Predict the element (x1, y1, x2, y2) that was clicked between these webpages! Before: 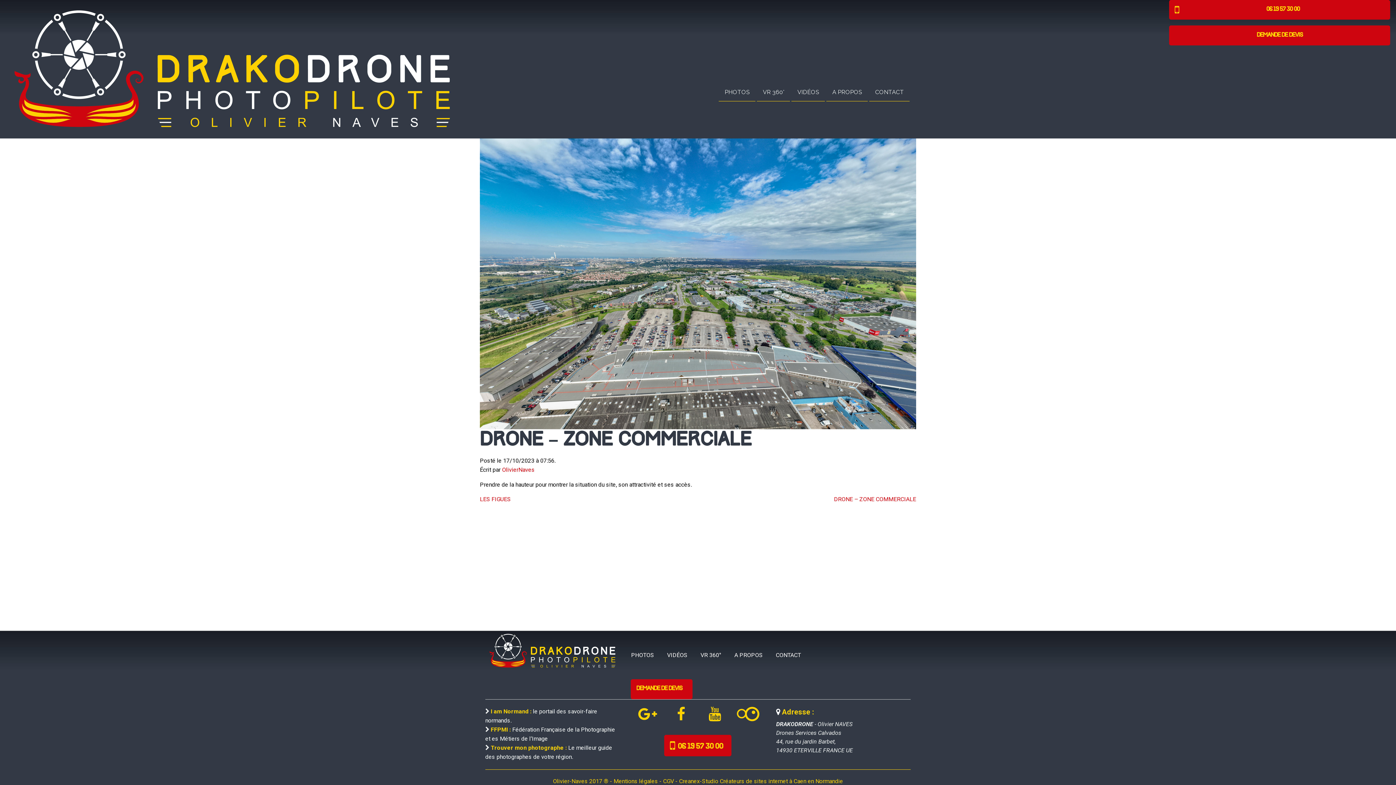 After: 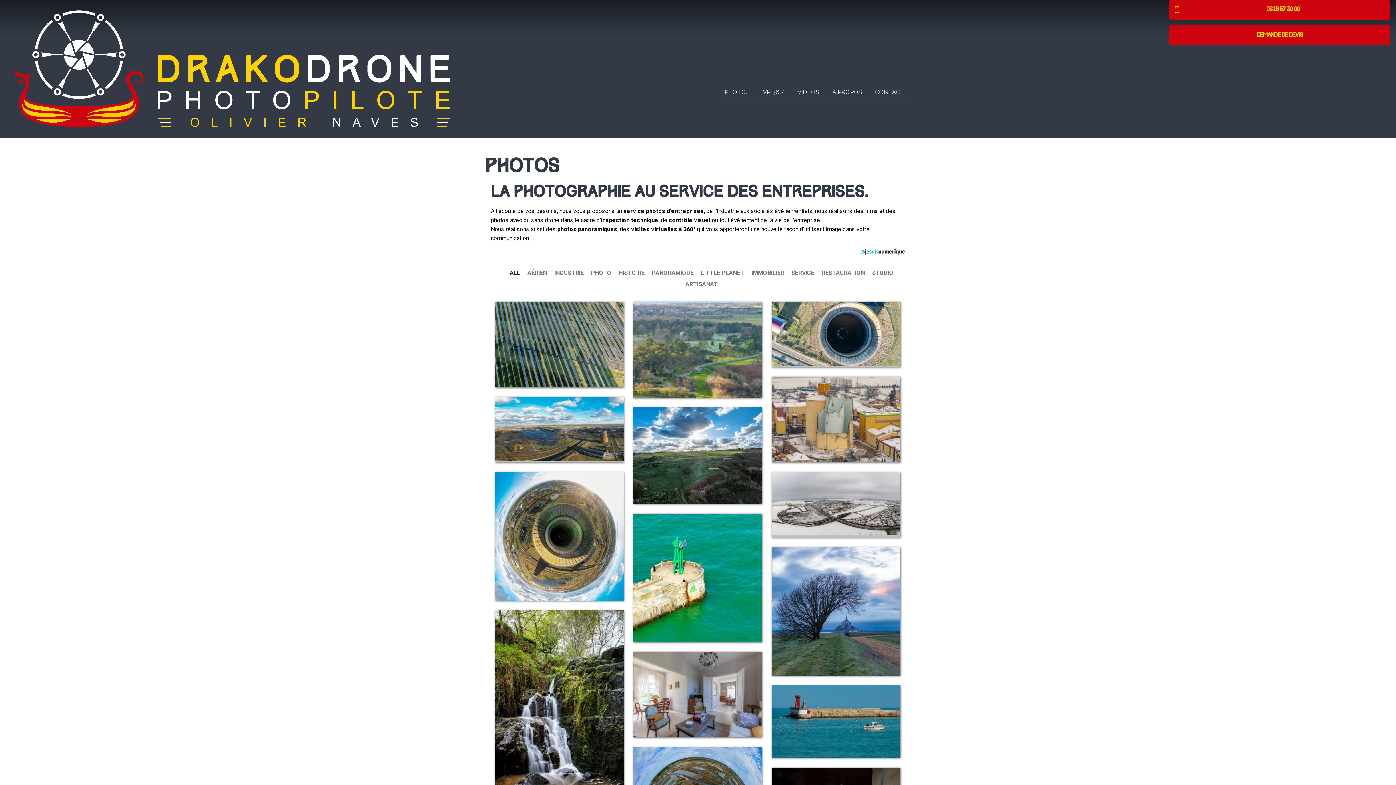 Action: bbox: (719, 83, 755, 101) label: PHOTOS